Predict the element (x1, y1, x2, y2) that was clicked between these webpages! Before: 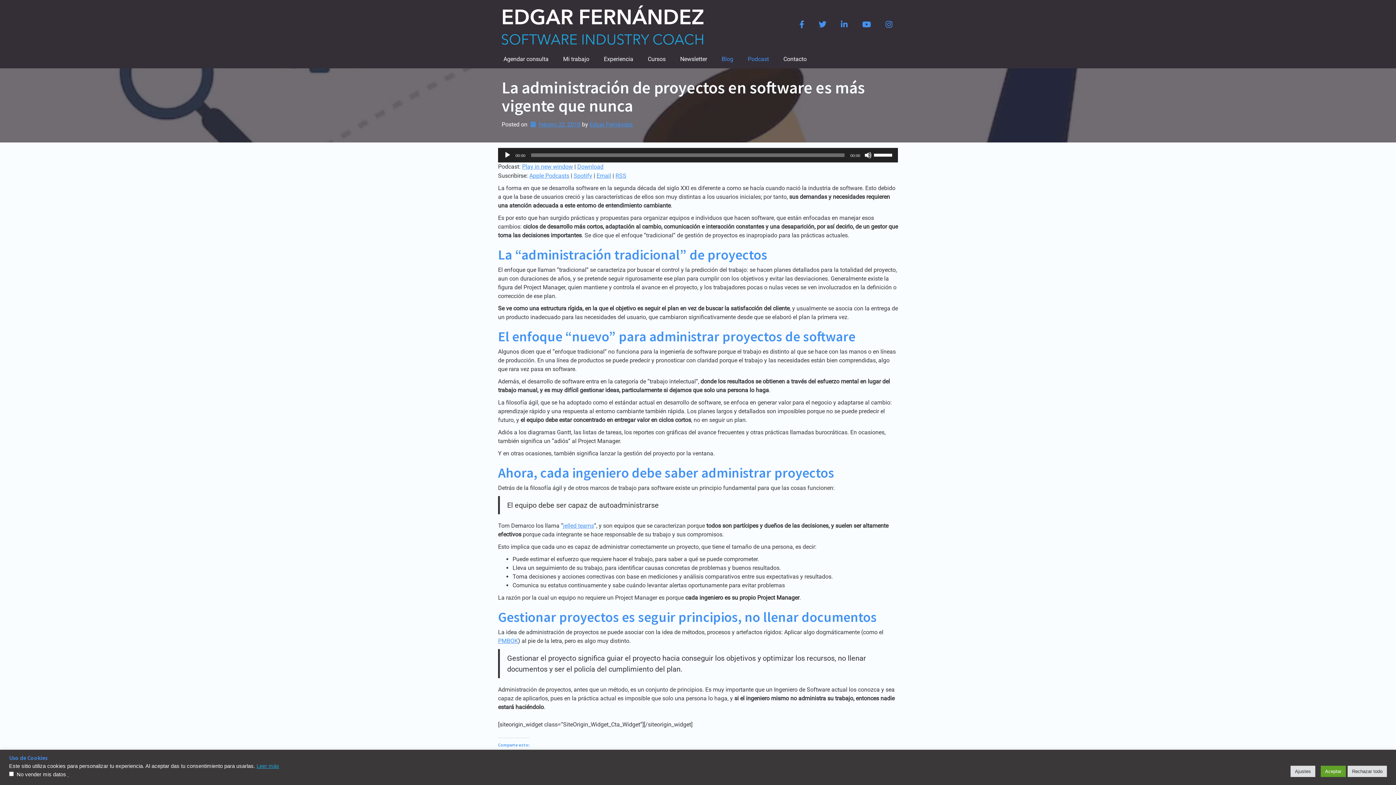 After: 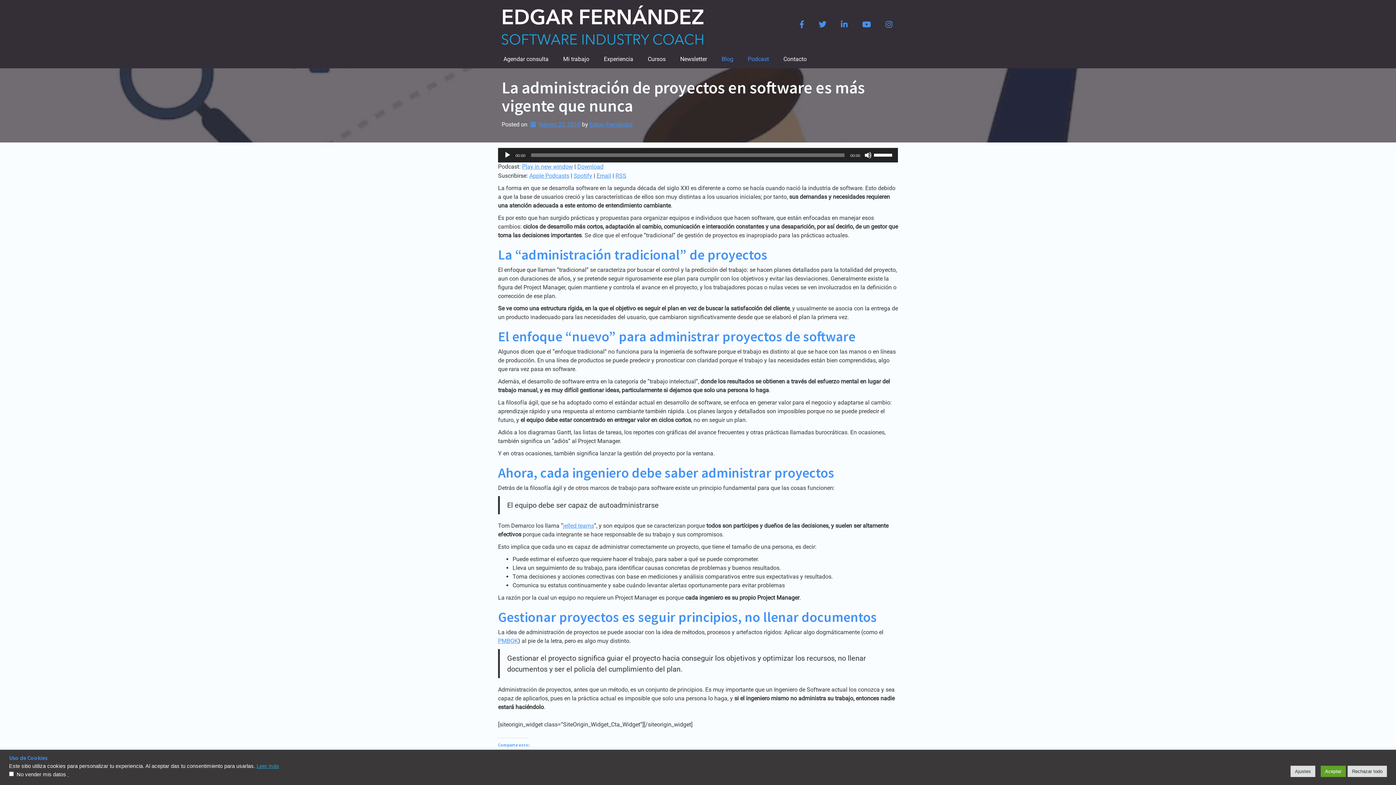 Action: bbox: (529, 121, 580, 127) label: febrero 22, 2018